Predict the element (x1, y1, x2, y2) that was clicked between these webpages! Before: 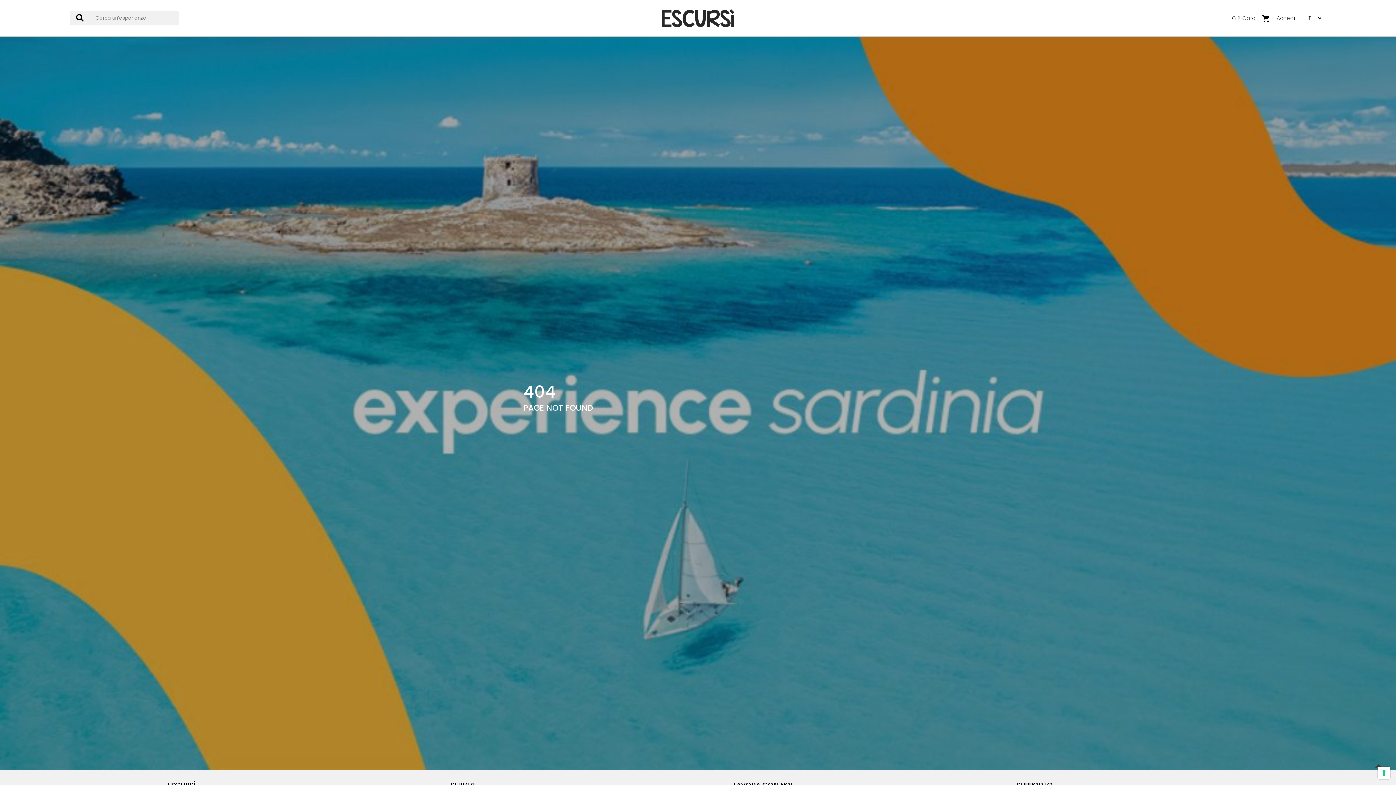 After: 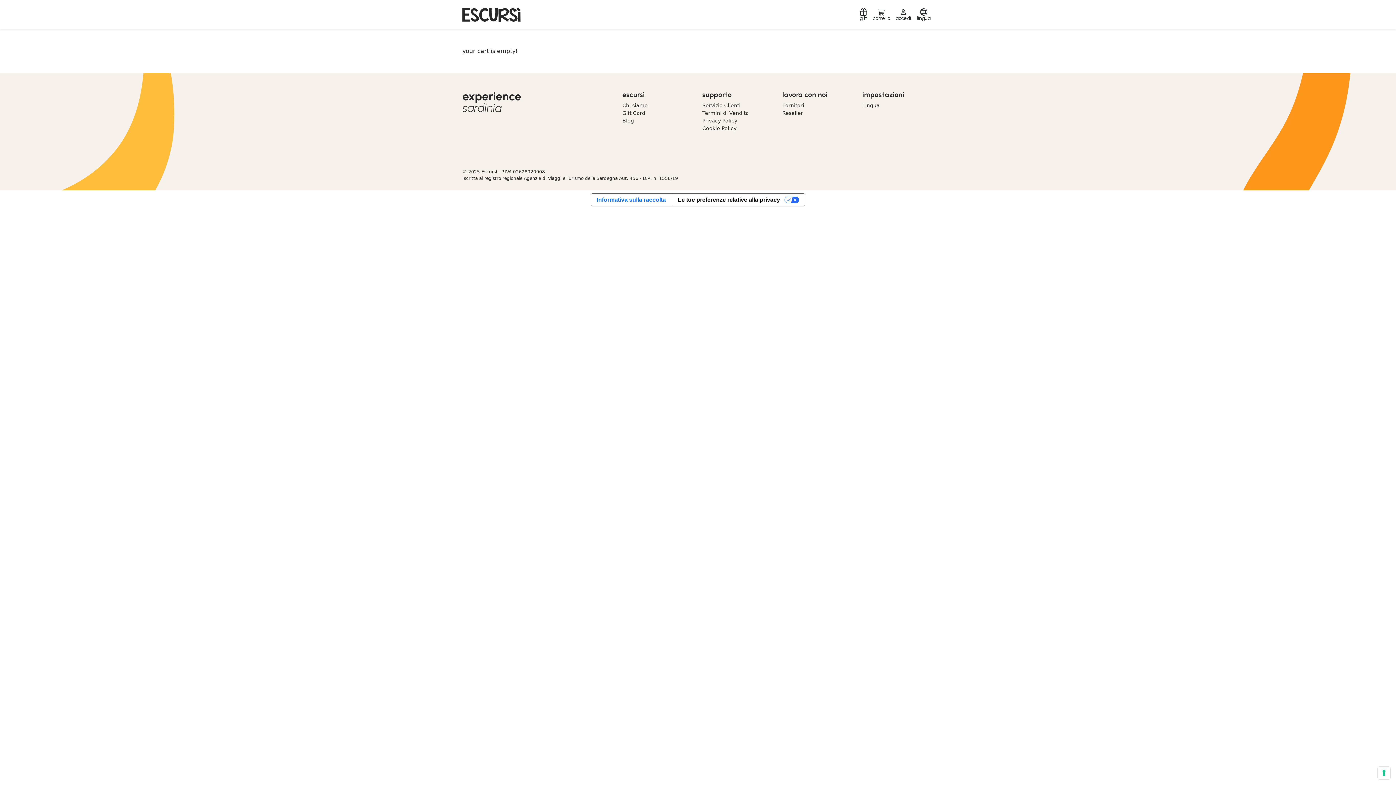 Action: bbox: (1259, 4, 1273, 32) label: shopping_cart